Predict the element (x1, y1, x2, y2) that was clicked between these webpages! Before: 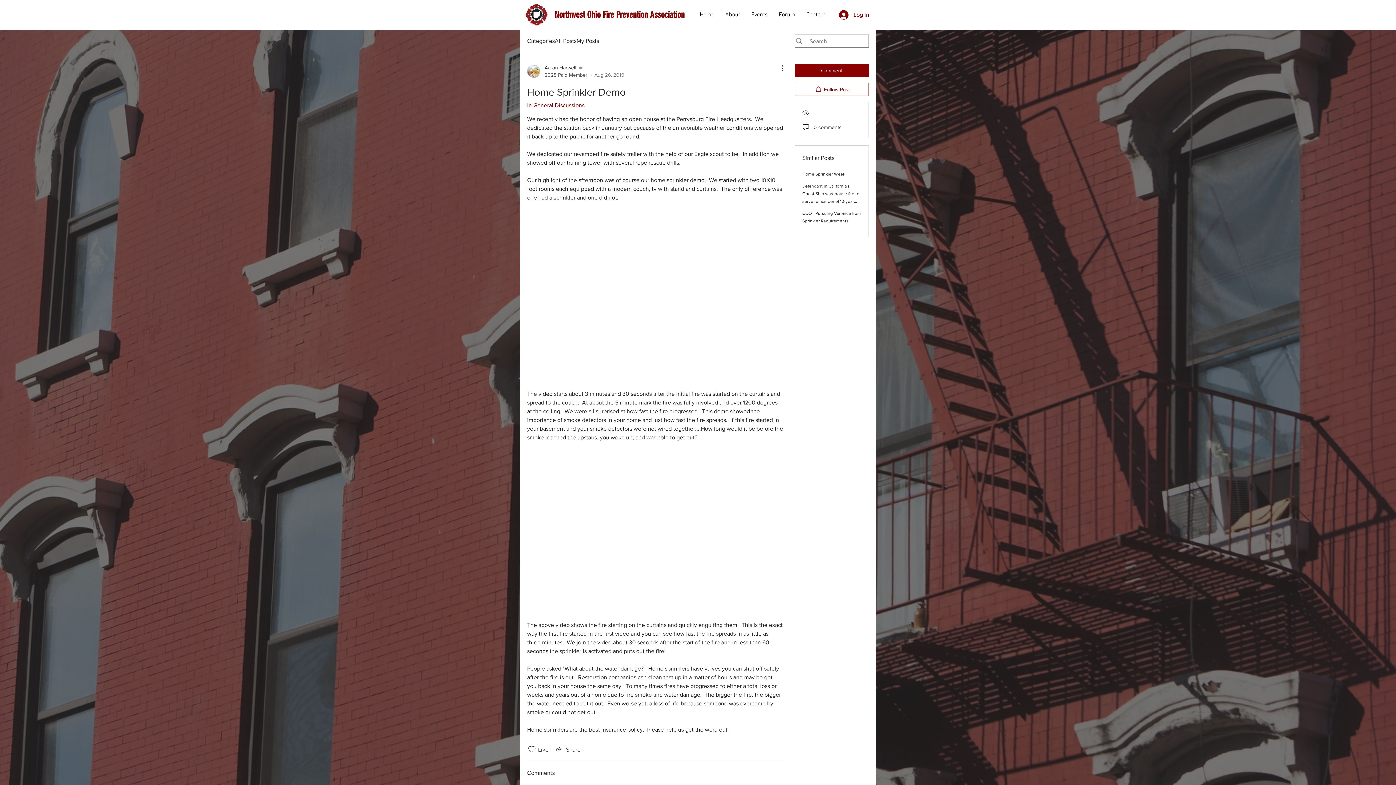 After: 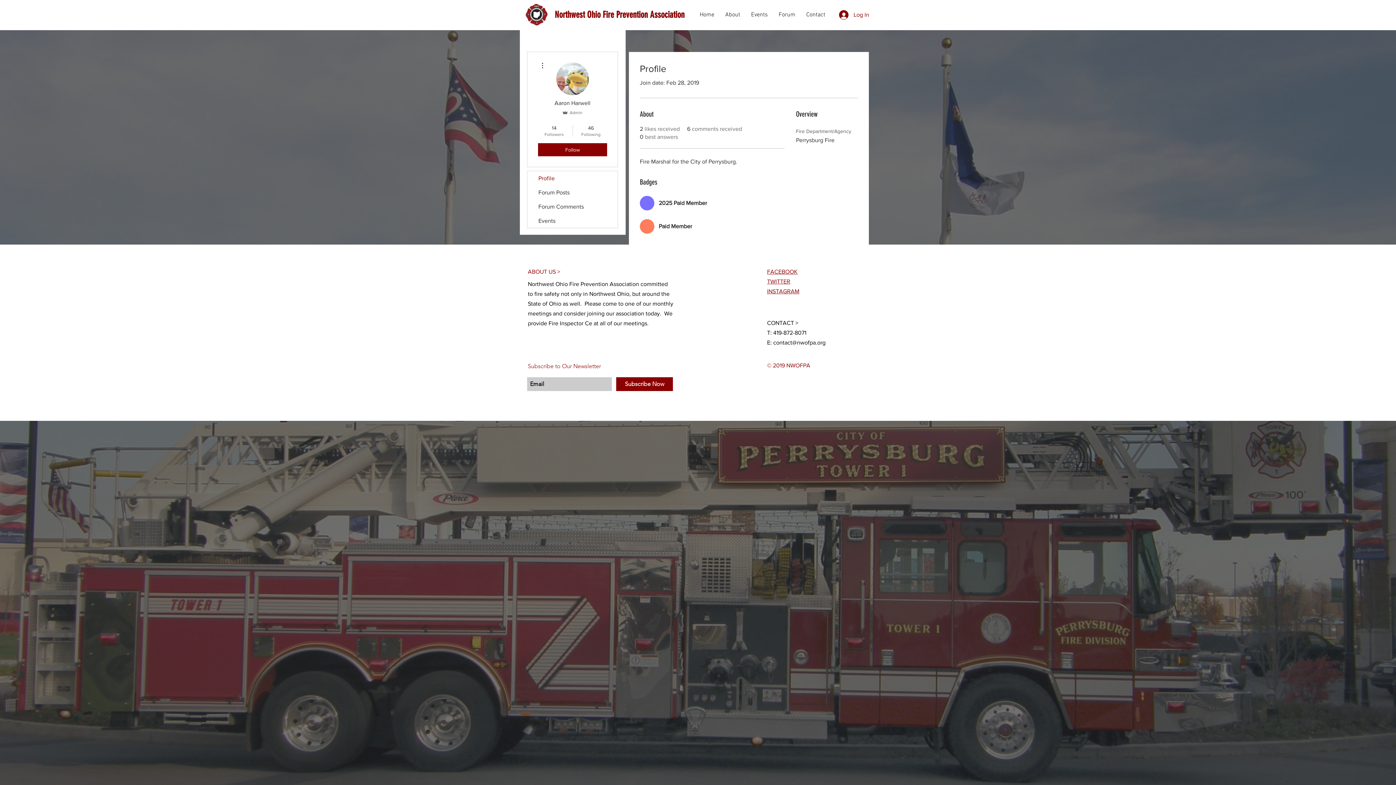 Action: bbox: (527, 64, 624, 78) label: Aaron Harwell
2025 Paid Member
Dash
  ·  
Aug 26, 2019